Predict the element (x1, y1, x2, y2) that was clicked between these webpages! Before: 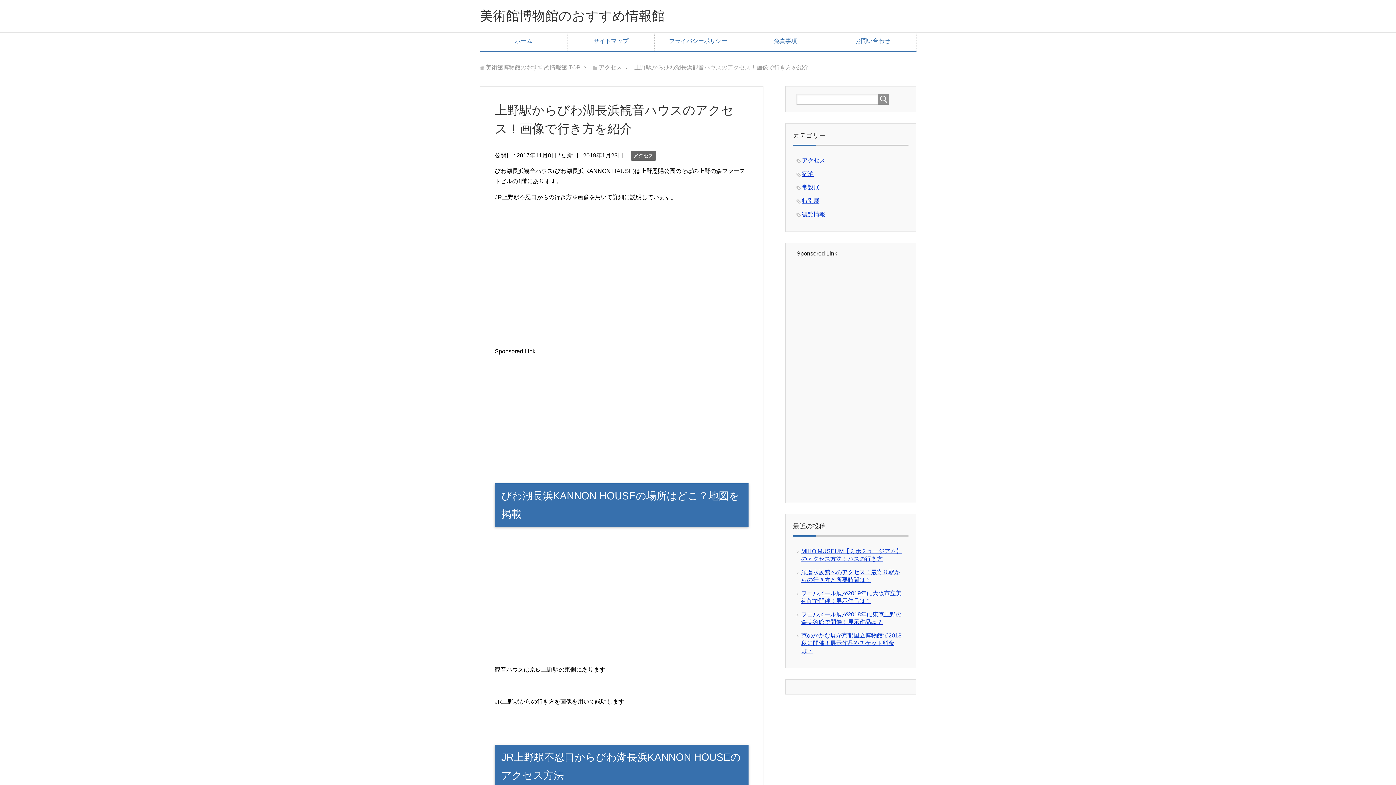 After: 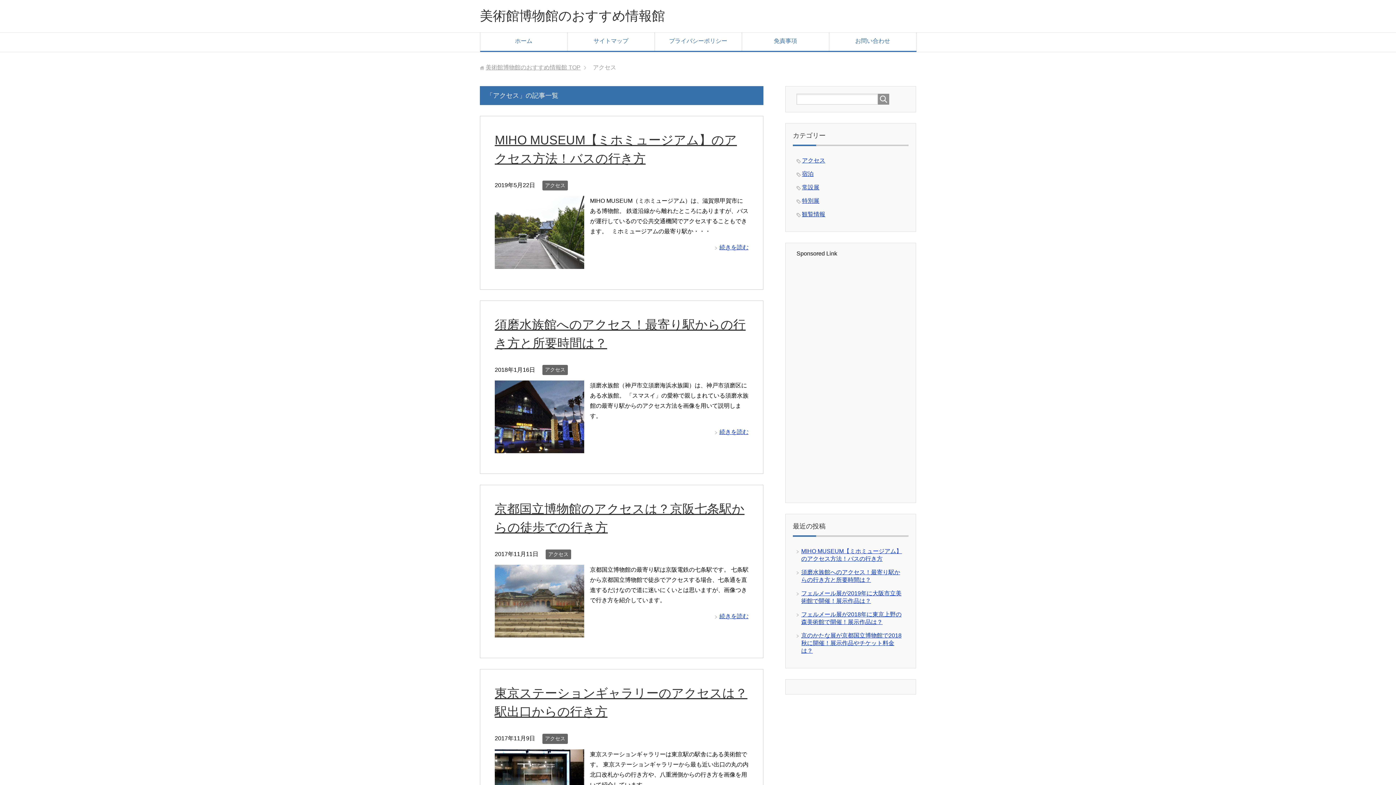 Action: label: アクセス bbox: (630, 150, 656, 160)